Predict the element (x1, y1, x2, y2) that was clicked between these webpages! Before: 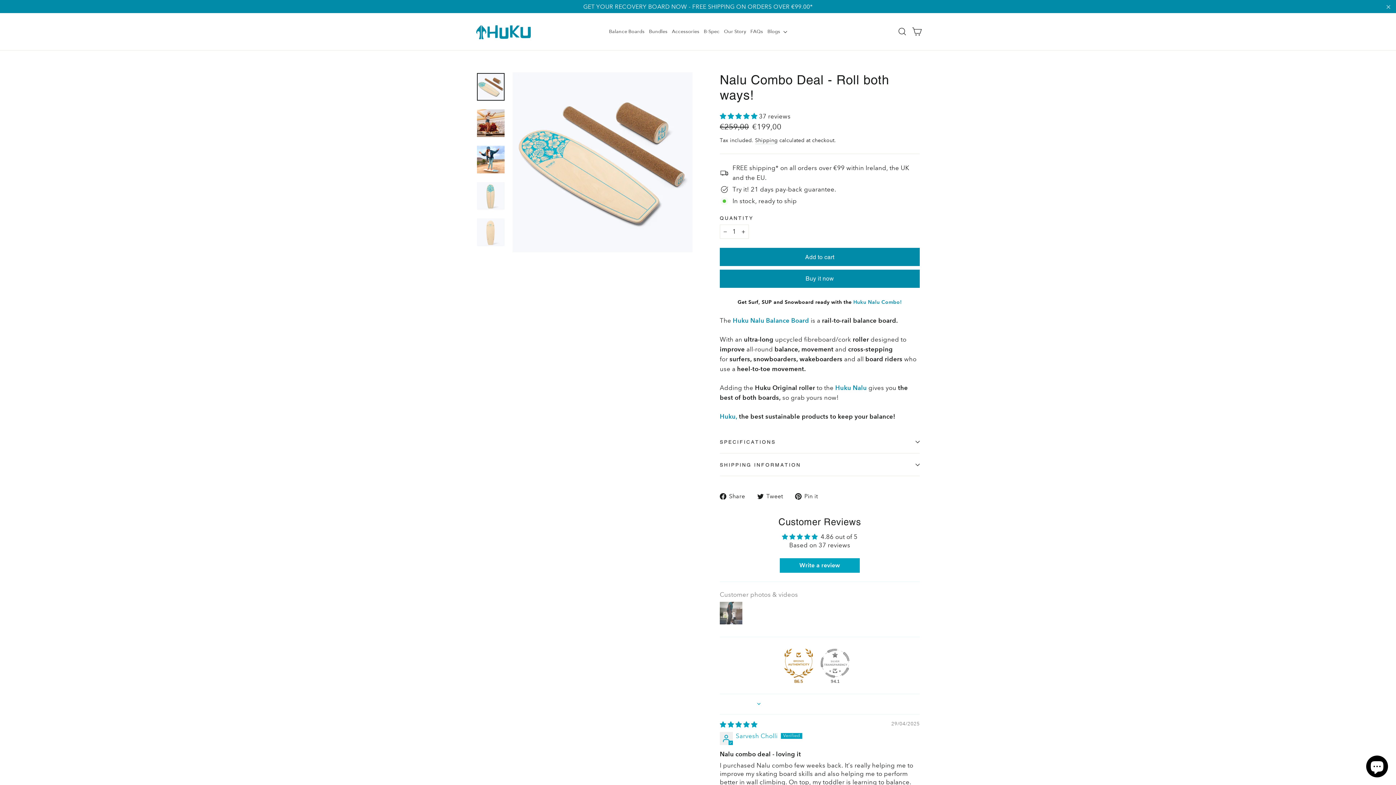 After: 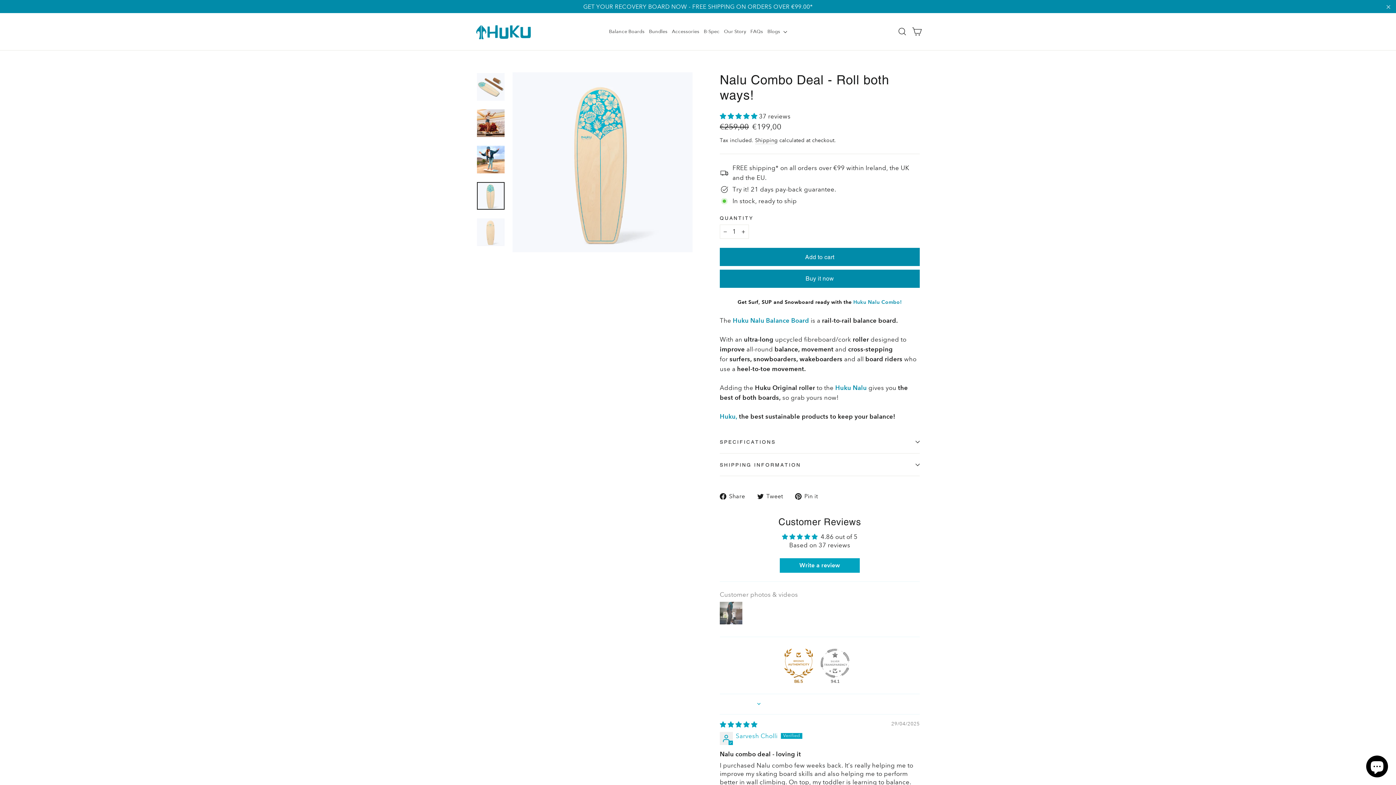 Action: bbox: (477, 182, 504, 209)